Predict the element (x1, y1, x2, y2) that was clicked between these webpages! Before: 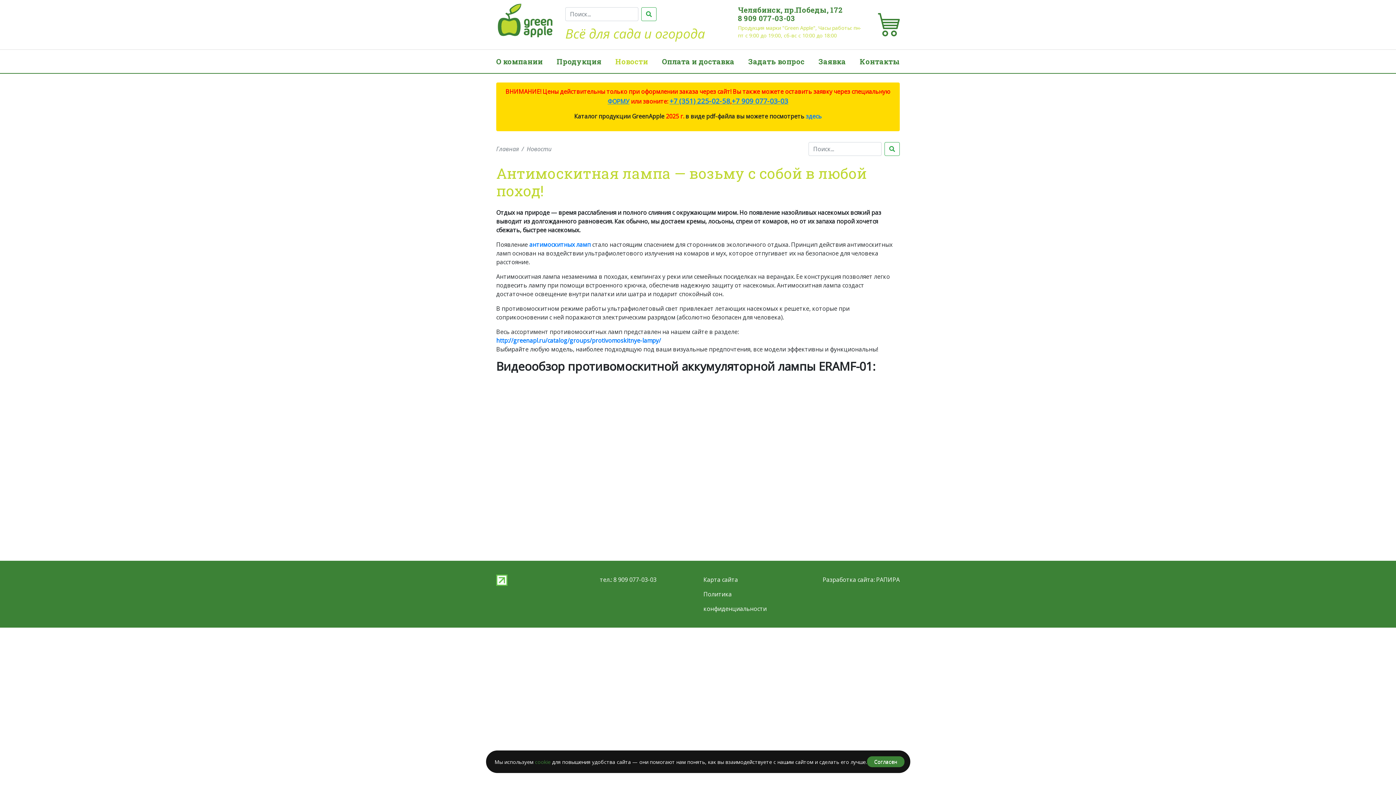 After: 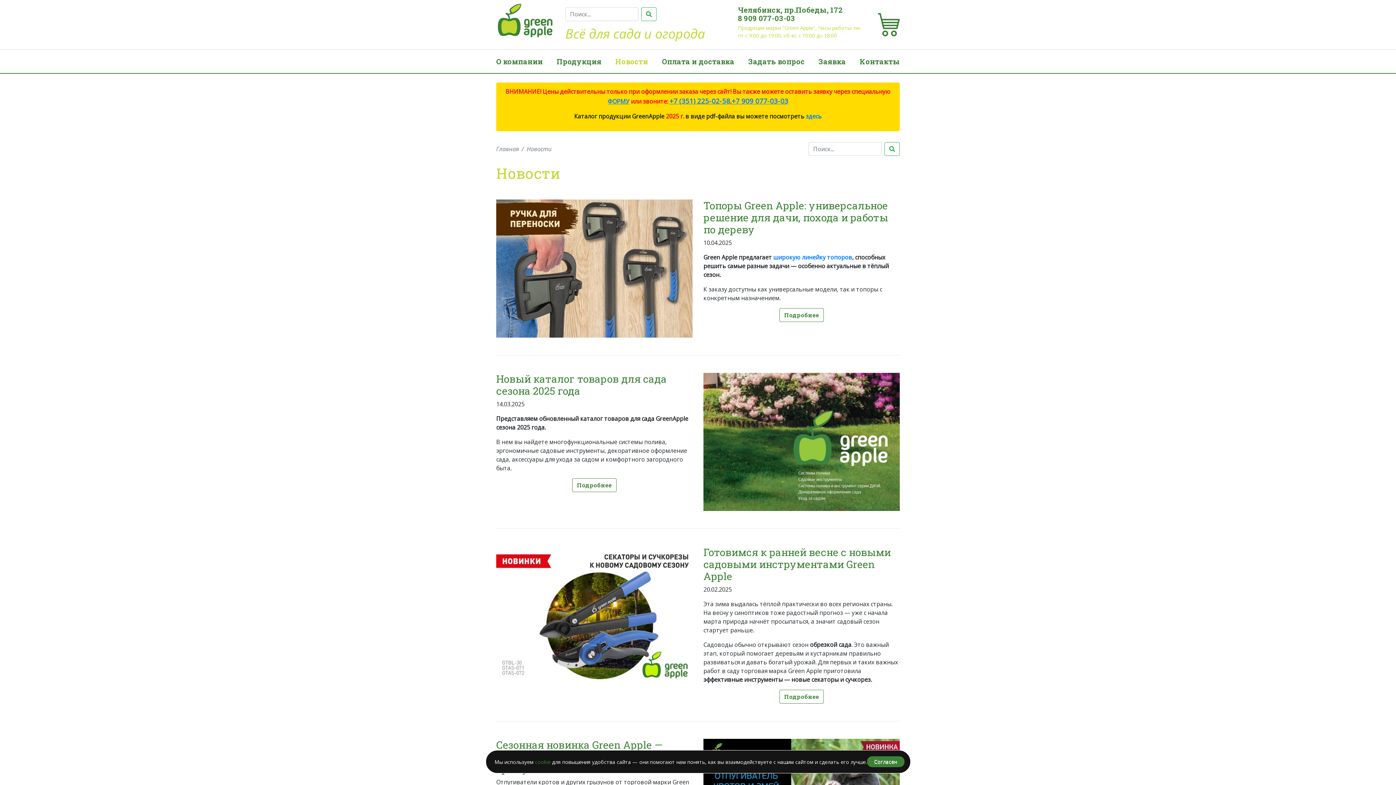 Action: label: Новости bbox: (526, 145, 551, 153)